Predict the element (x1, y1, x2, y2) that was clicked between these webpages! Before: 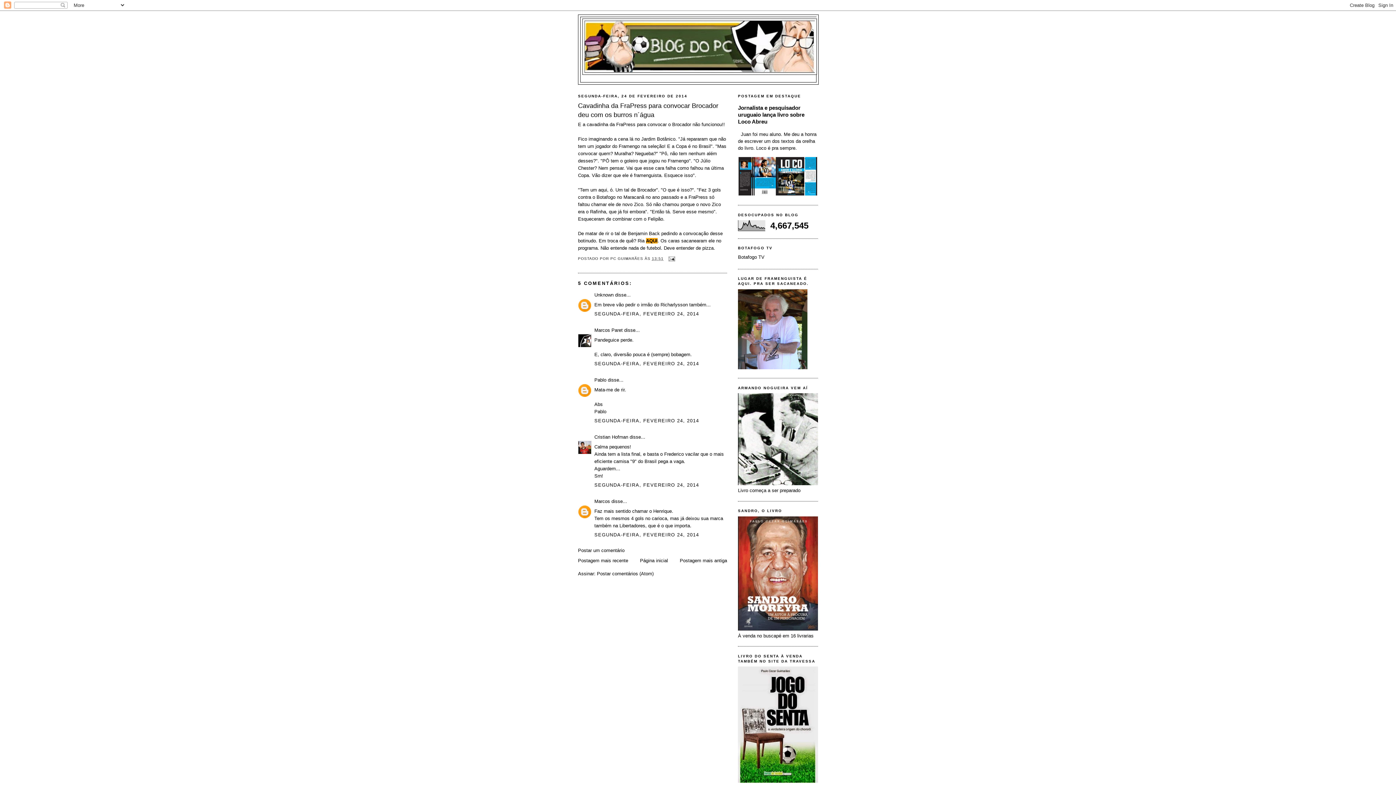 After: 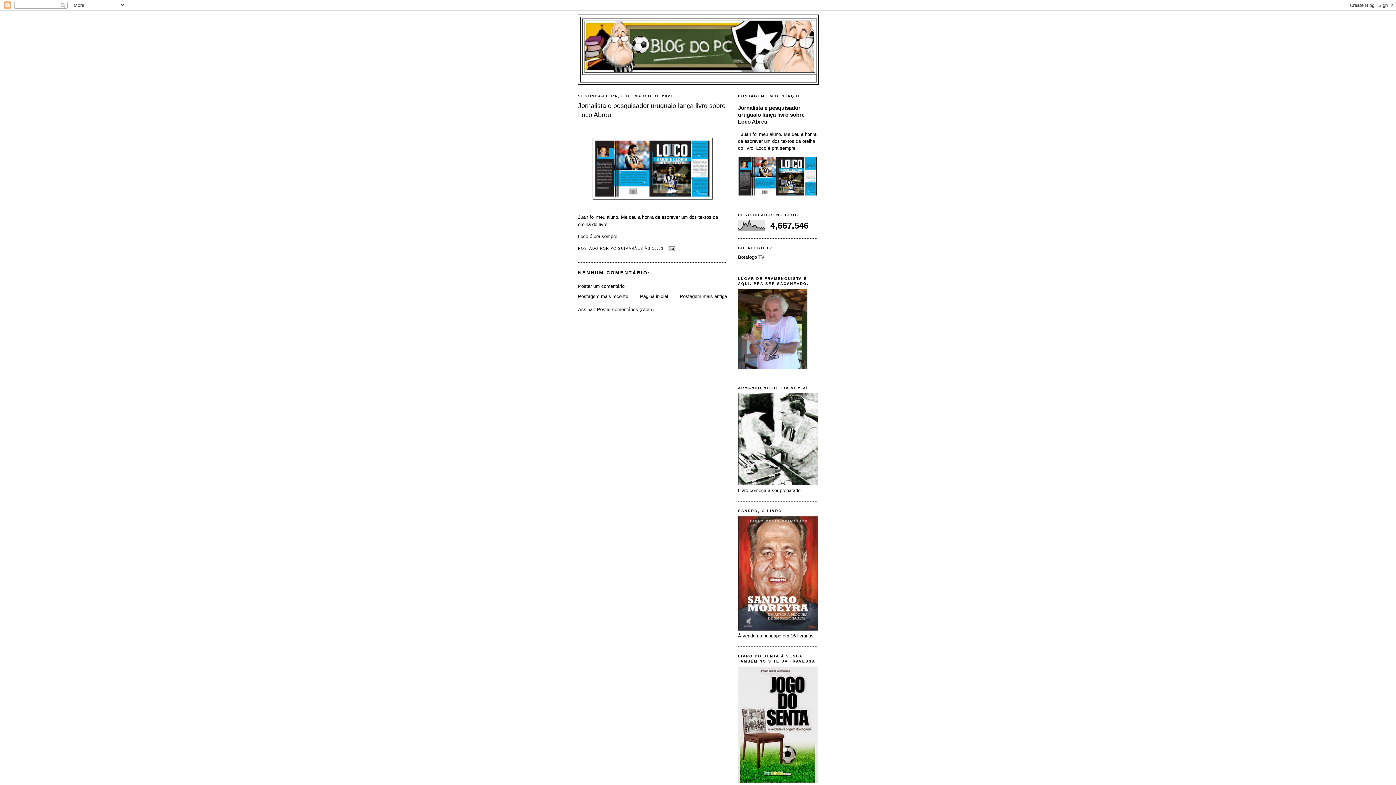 Action: label: Jornalista e pesquisador uruguaio lança livro sobre Loco Abreu bbox: (738, 104, 804, 124)